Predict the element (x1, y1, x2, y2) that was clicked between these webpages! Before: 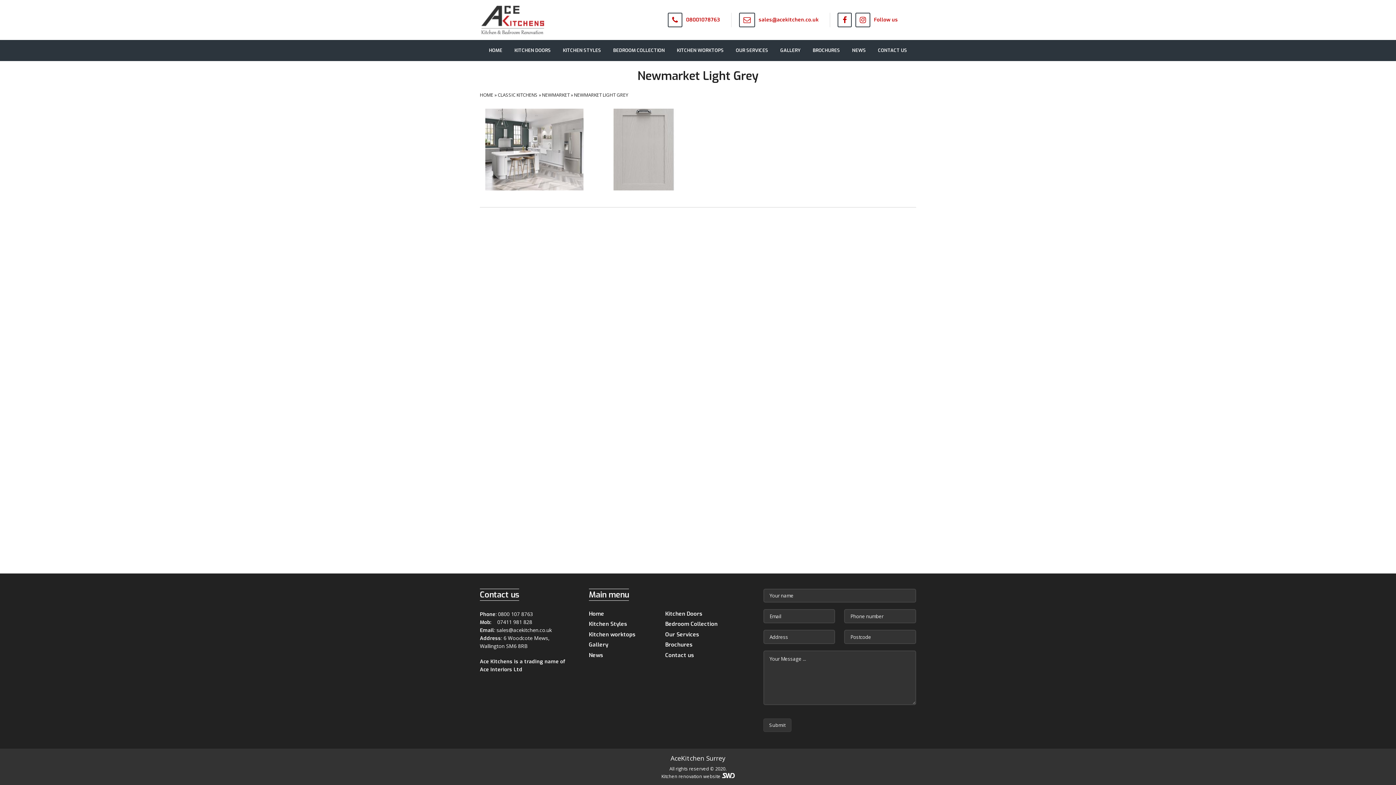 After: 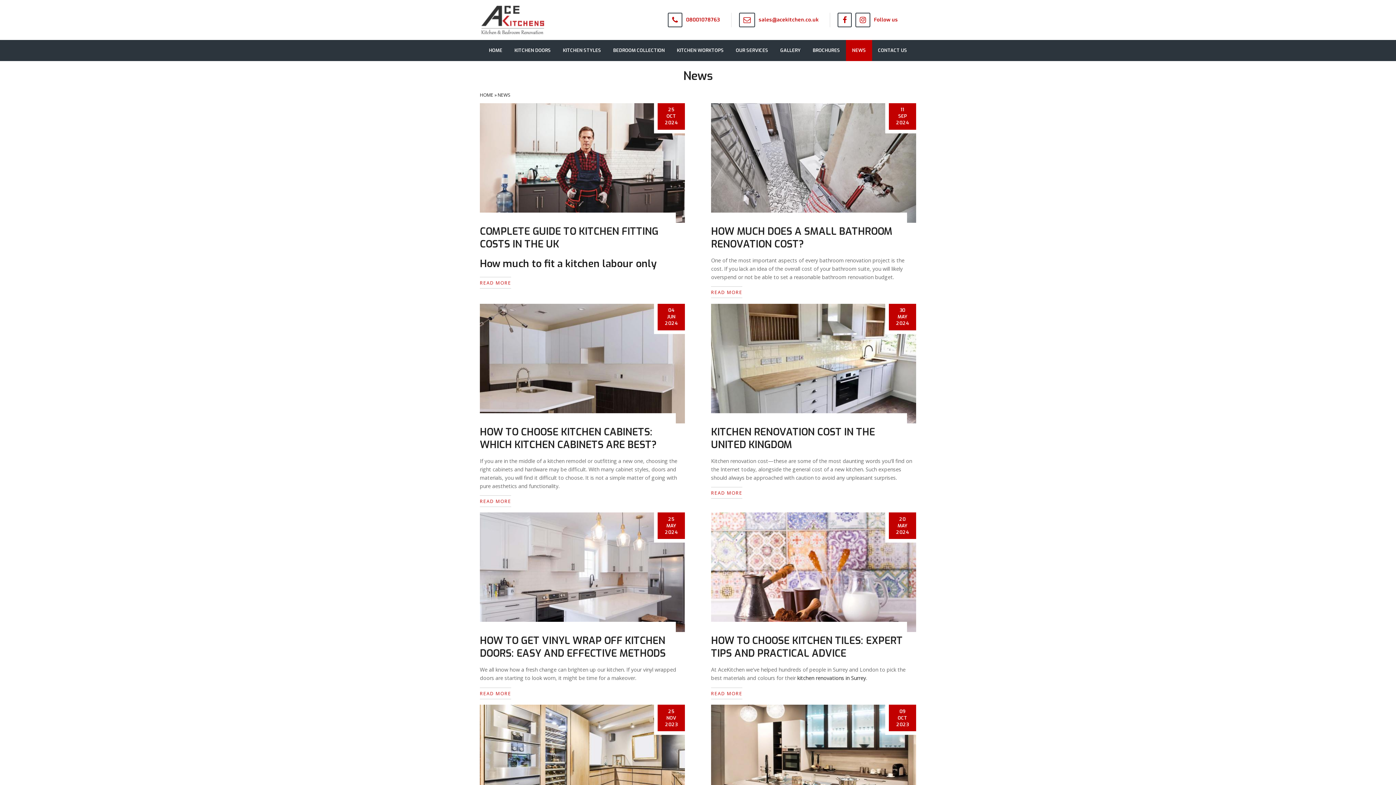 Action: label: News bbox: (589, 651, 603, 659)